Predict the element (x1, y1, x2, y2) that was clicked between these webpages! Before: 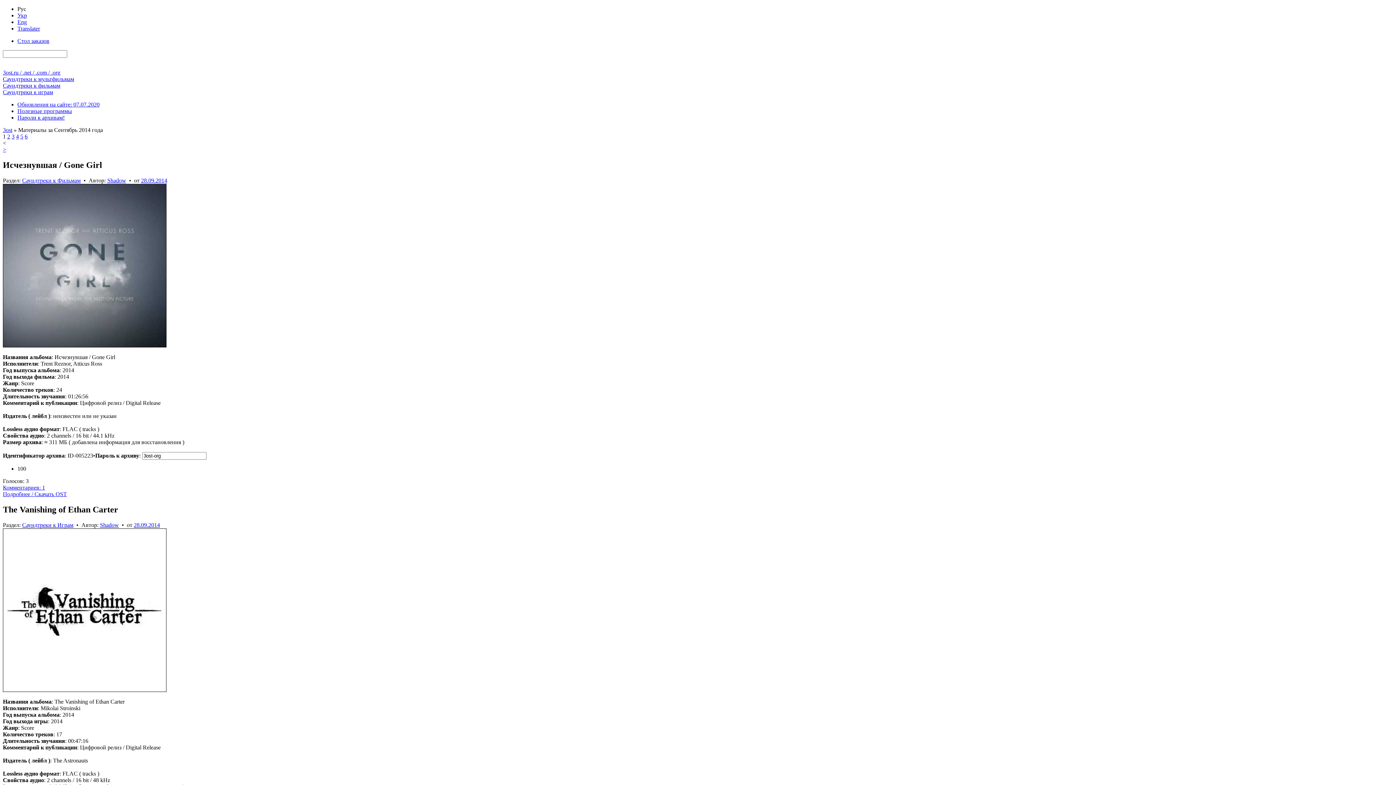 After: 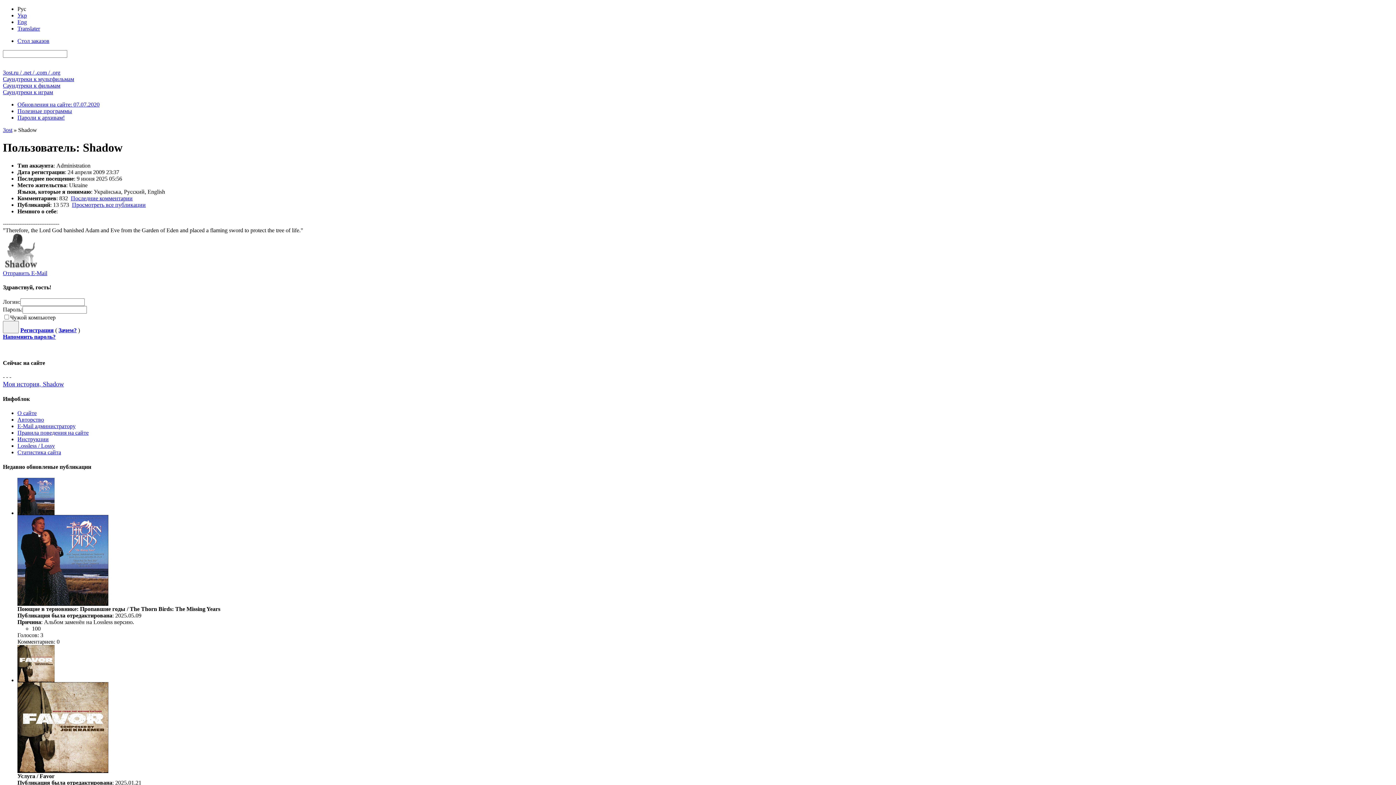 Action: bbox: (100, 522, 118, 528) label: Shadow